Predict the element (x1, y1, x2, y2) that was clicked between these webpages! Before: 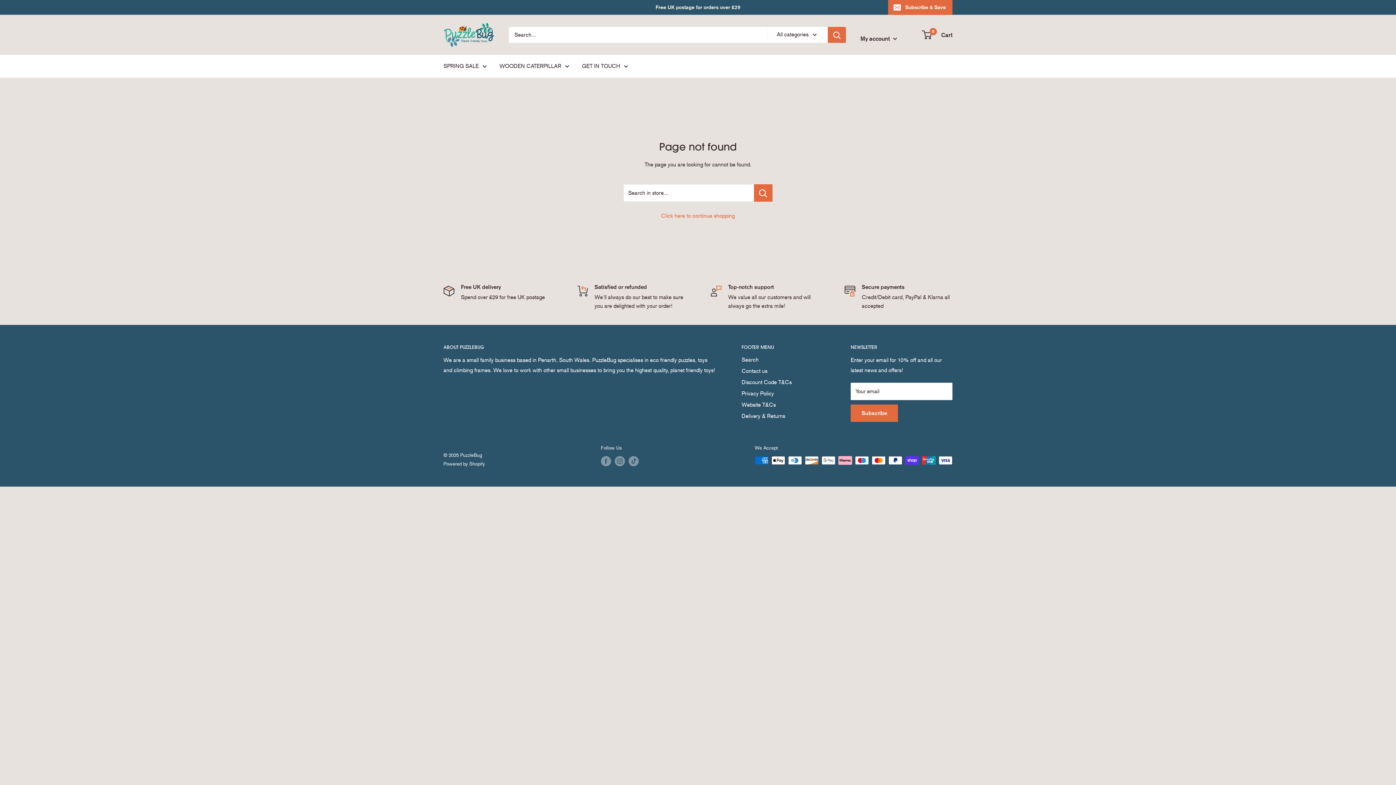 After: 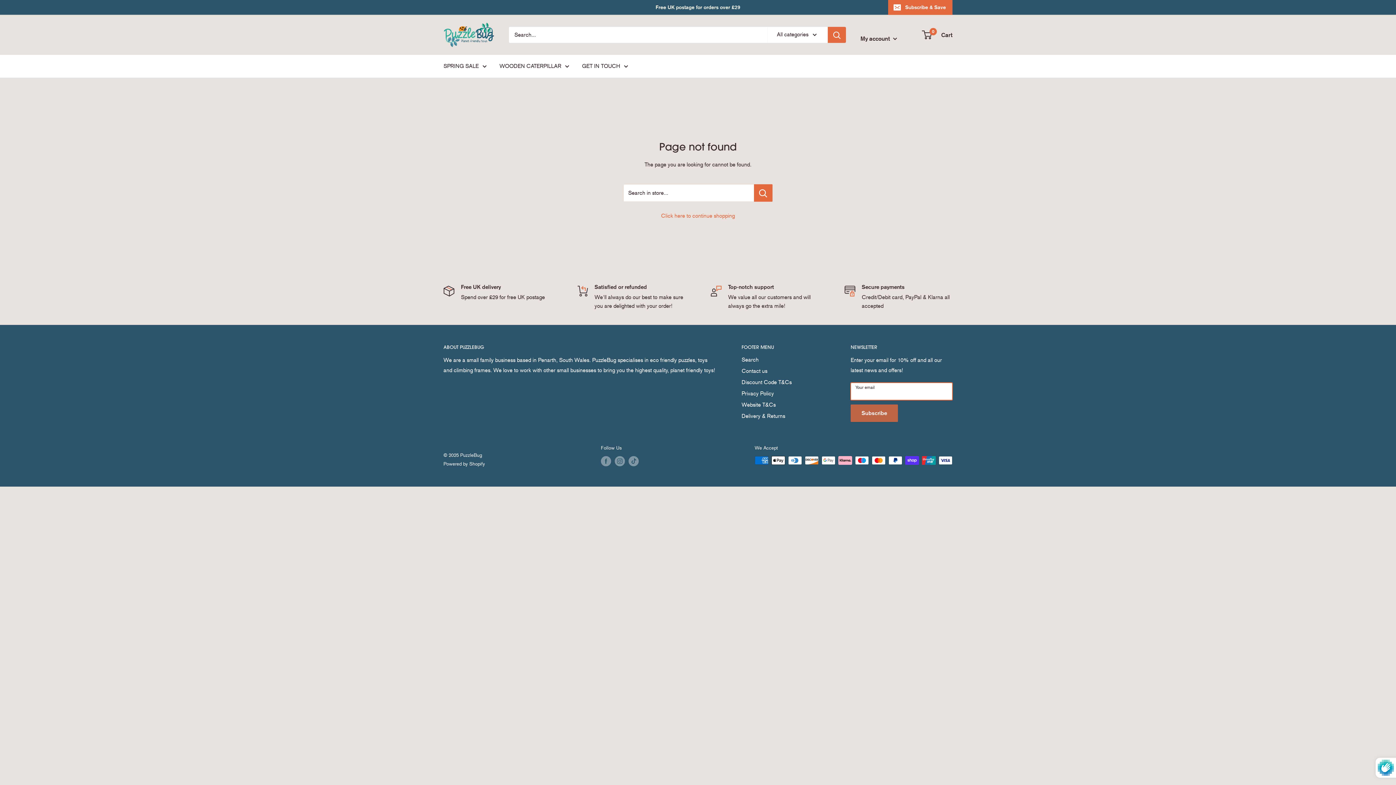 Action: bbox: (850, 404, 898, 422) label: Subscribe